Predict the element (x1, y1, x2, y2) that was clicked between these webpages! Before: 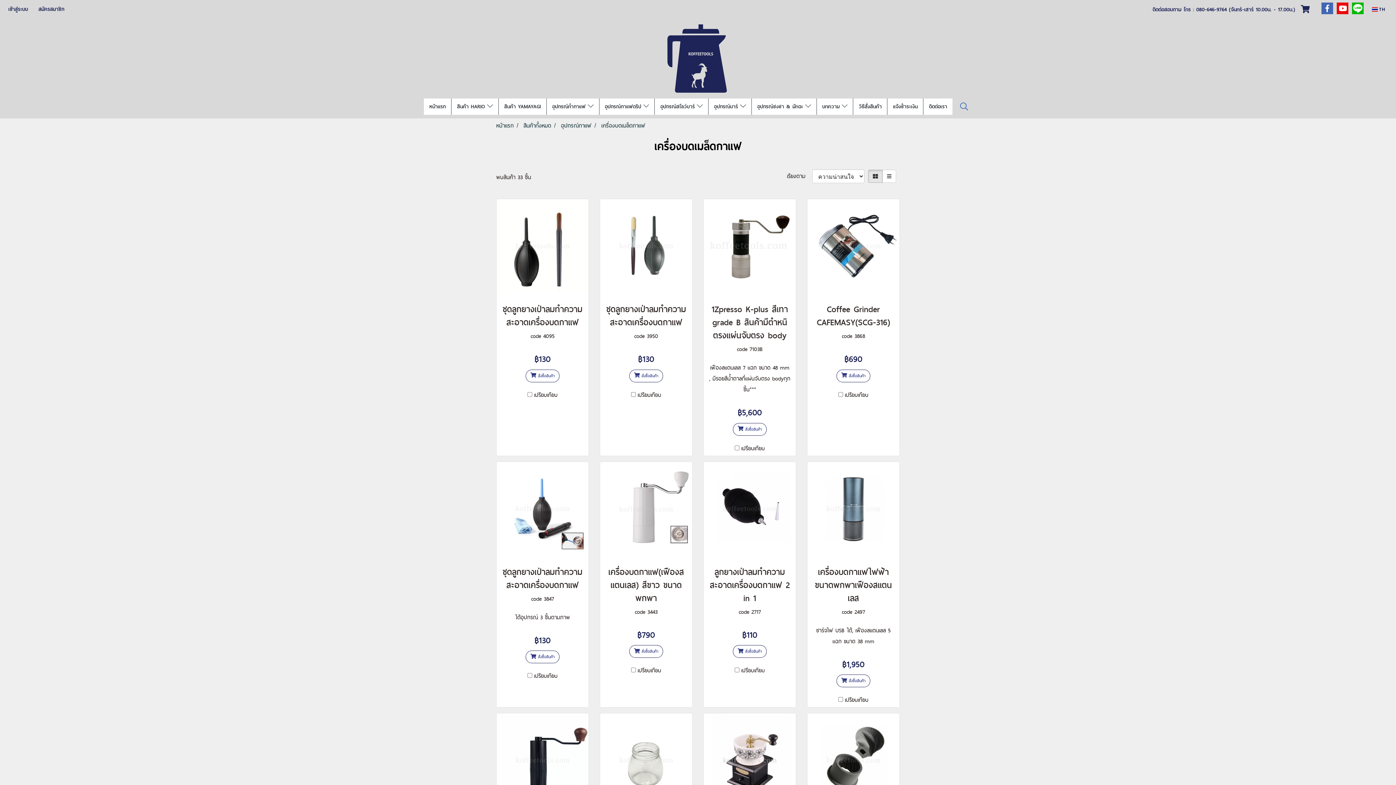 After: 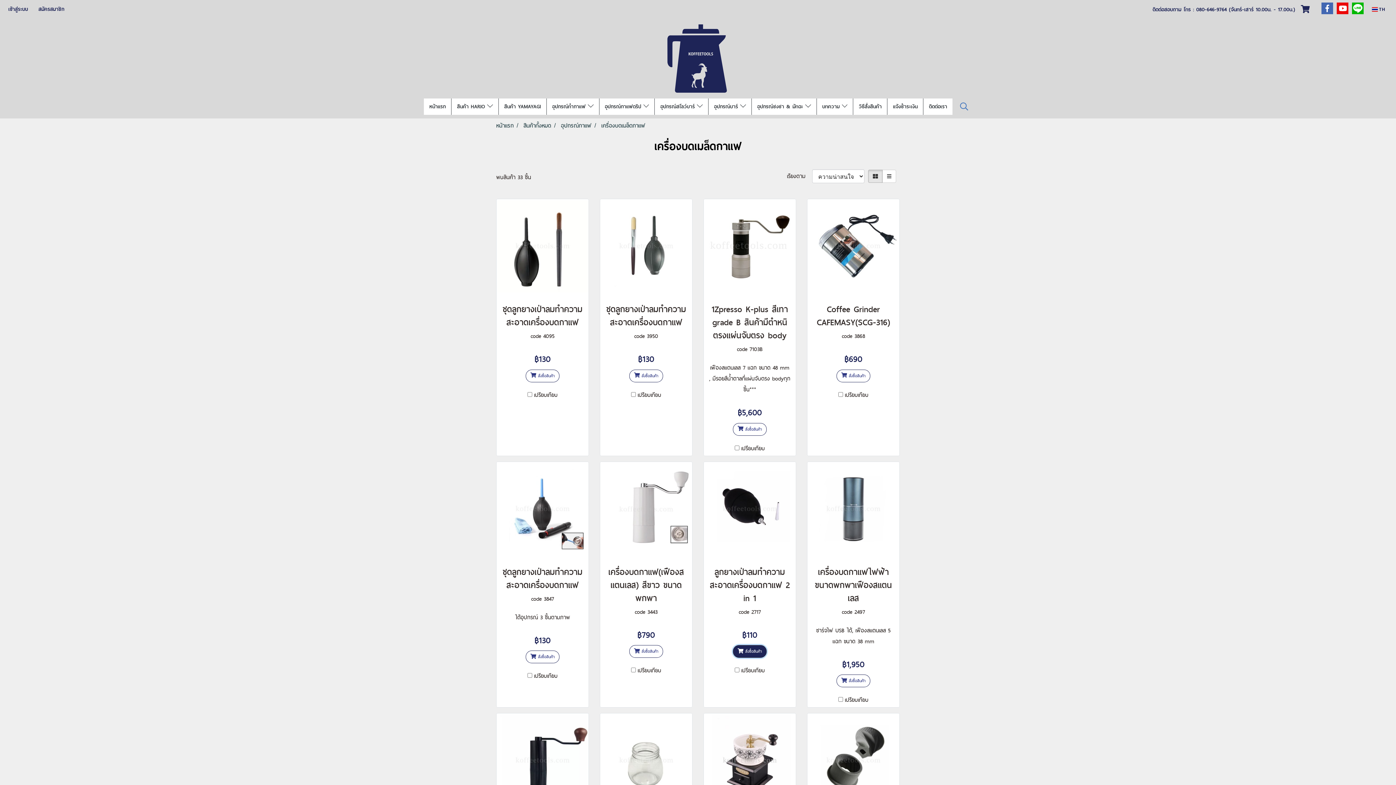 Action: bbox: (733, 645, 766, 658) label:  สั่งซื้อสินค้า